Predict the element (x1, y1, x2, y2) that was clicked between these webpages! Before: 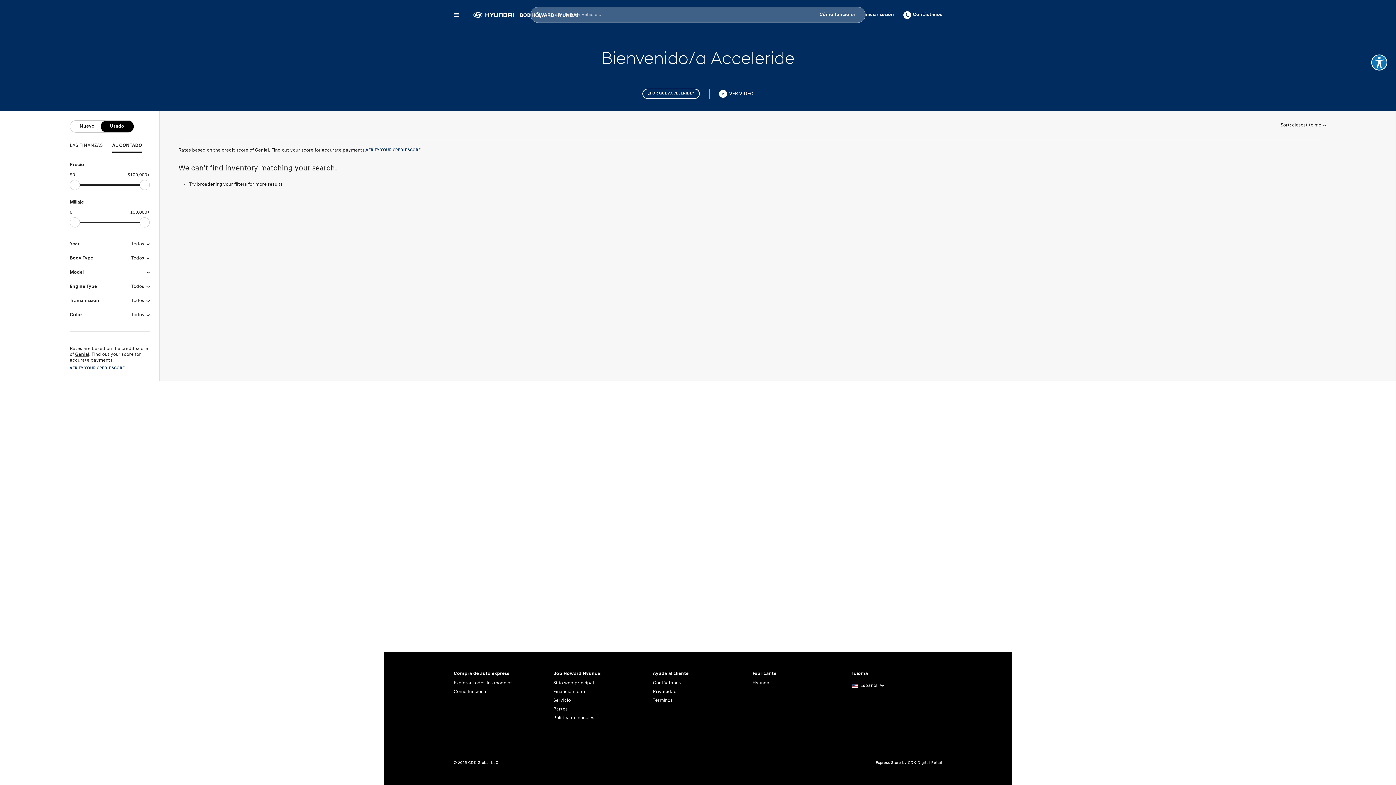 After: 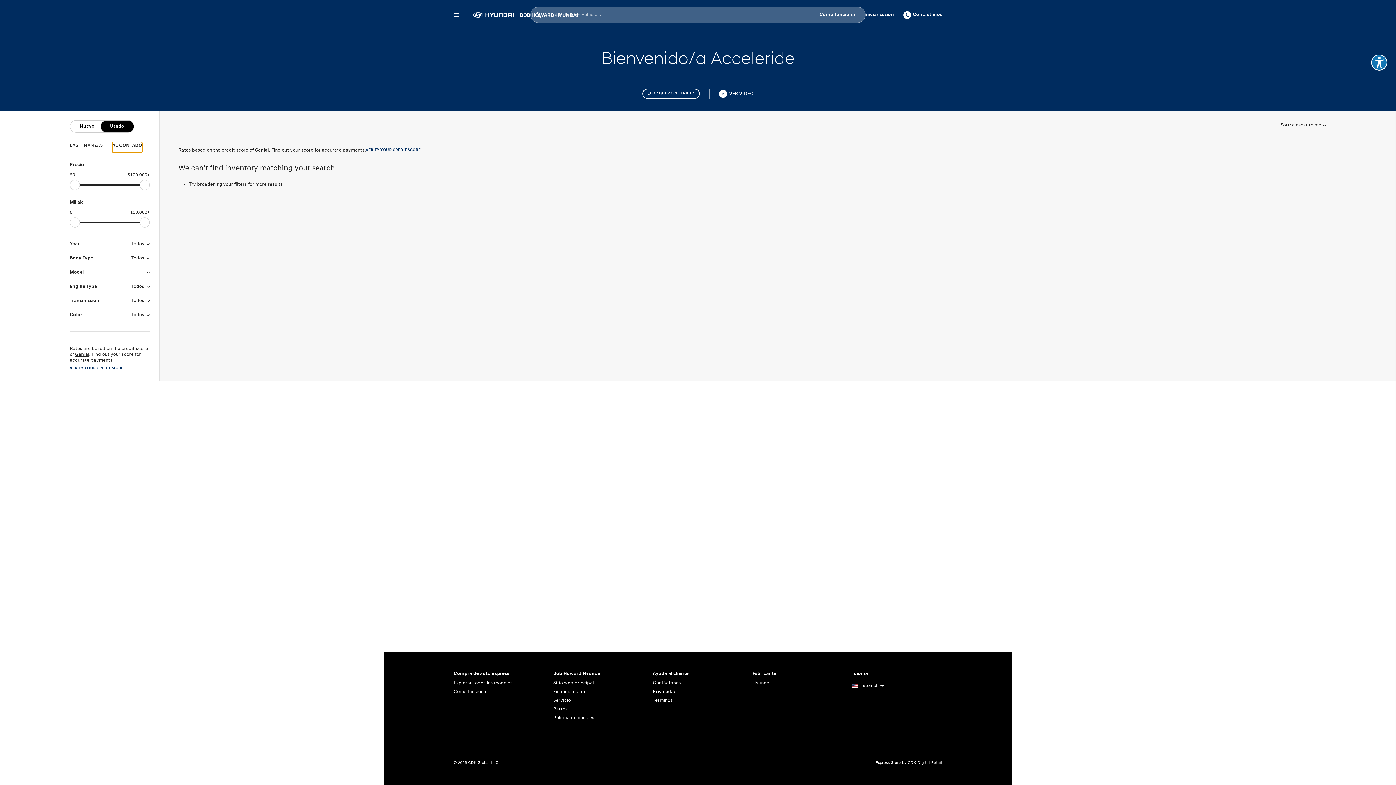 Action: label: AL CONTADO bbox: (112, 142, 142, 152)